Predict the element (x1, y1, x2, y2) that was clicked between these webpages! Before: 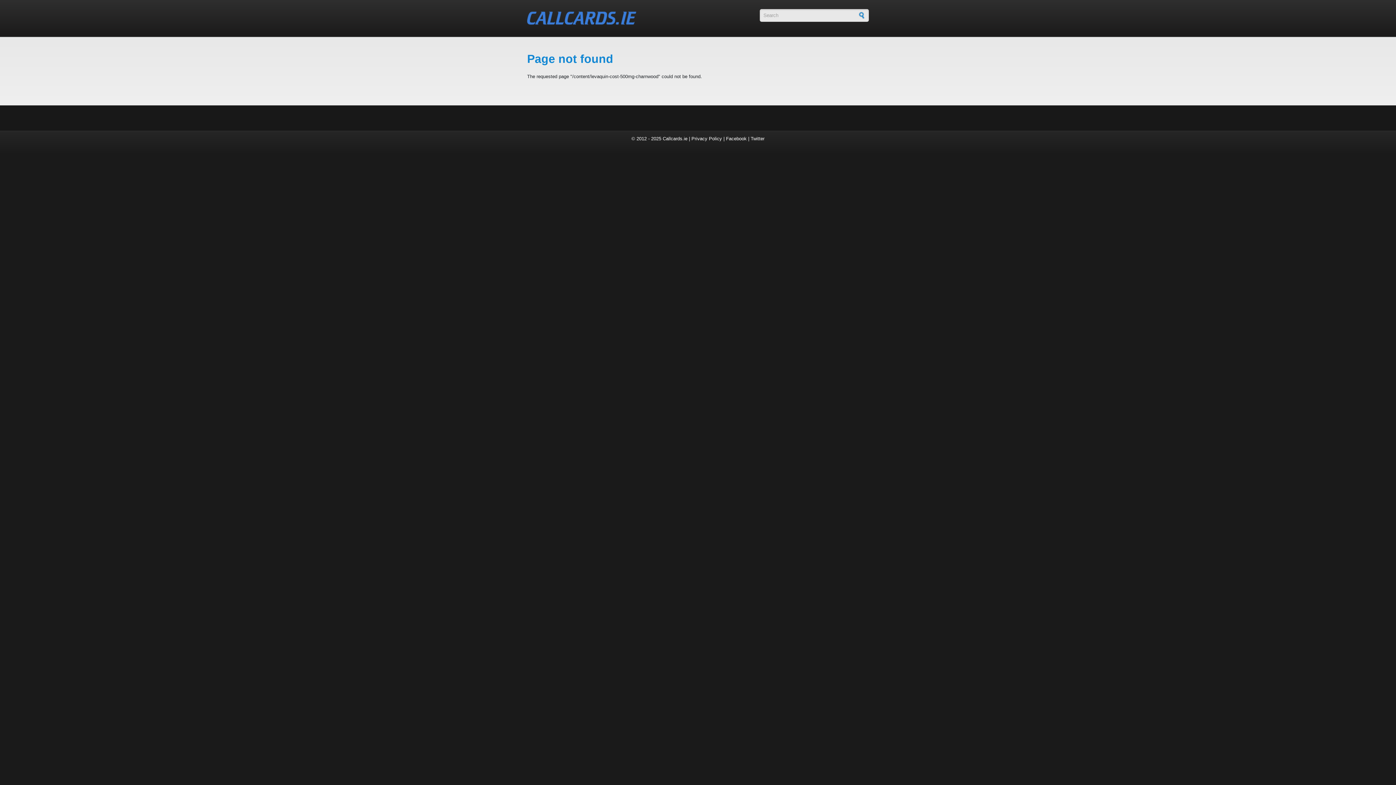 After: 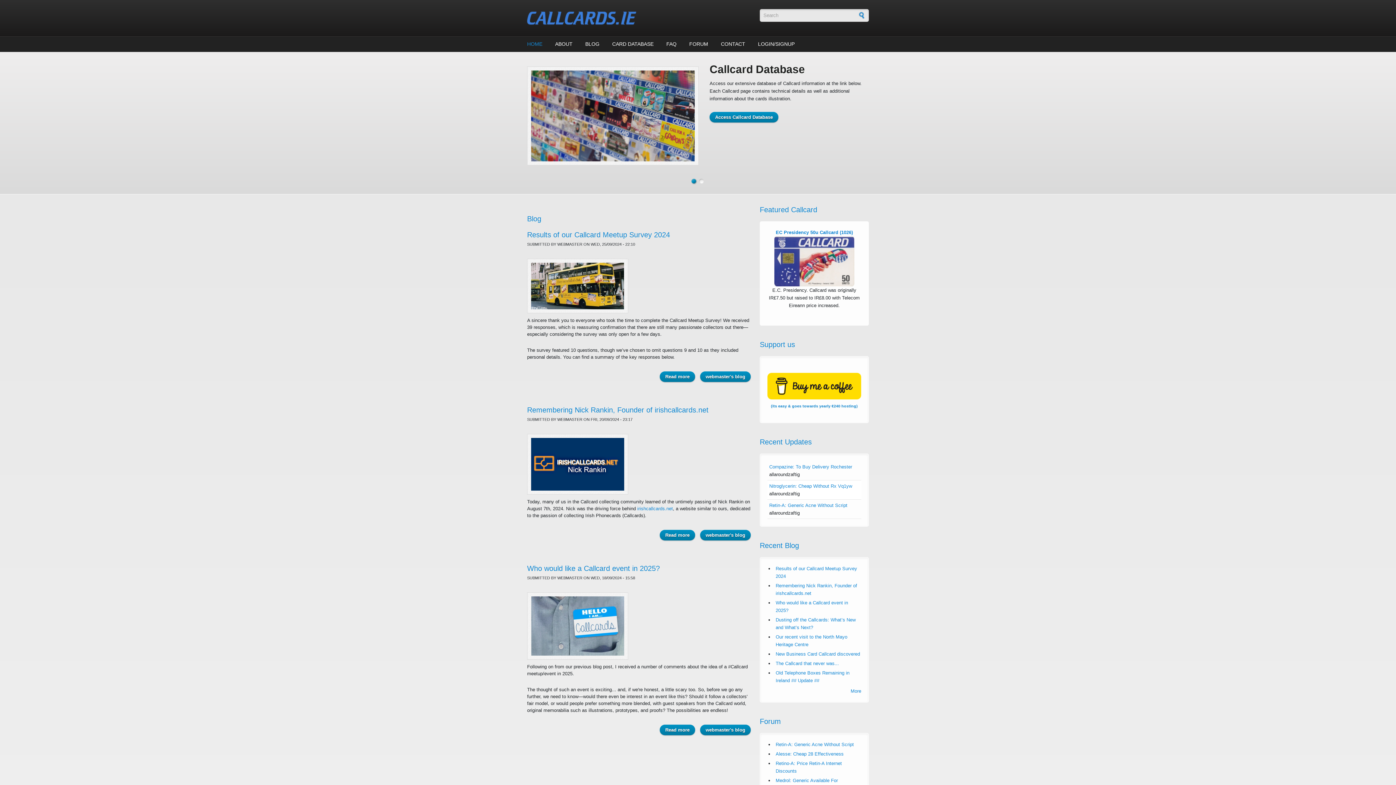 Action: bbox: (527, 3, 752, 32)